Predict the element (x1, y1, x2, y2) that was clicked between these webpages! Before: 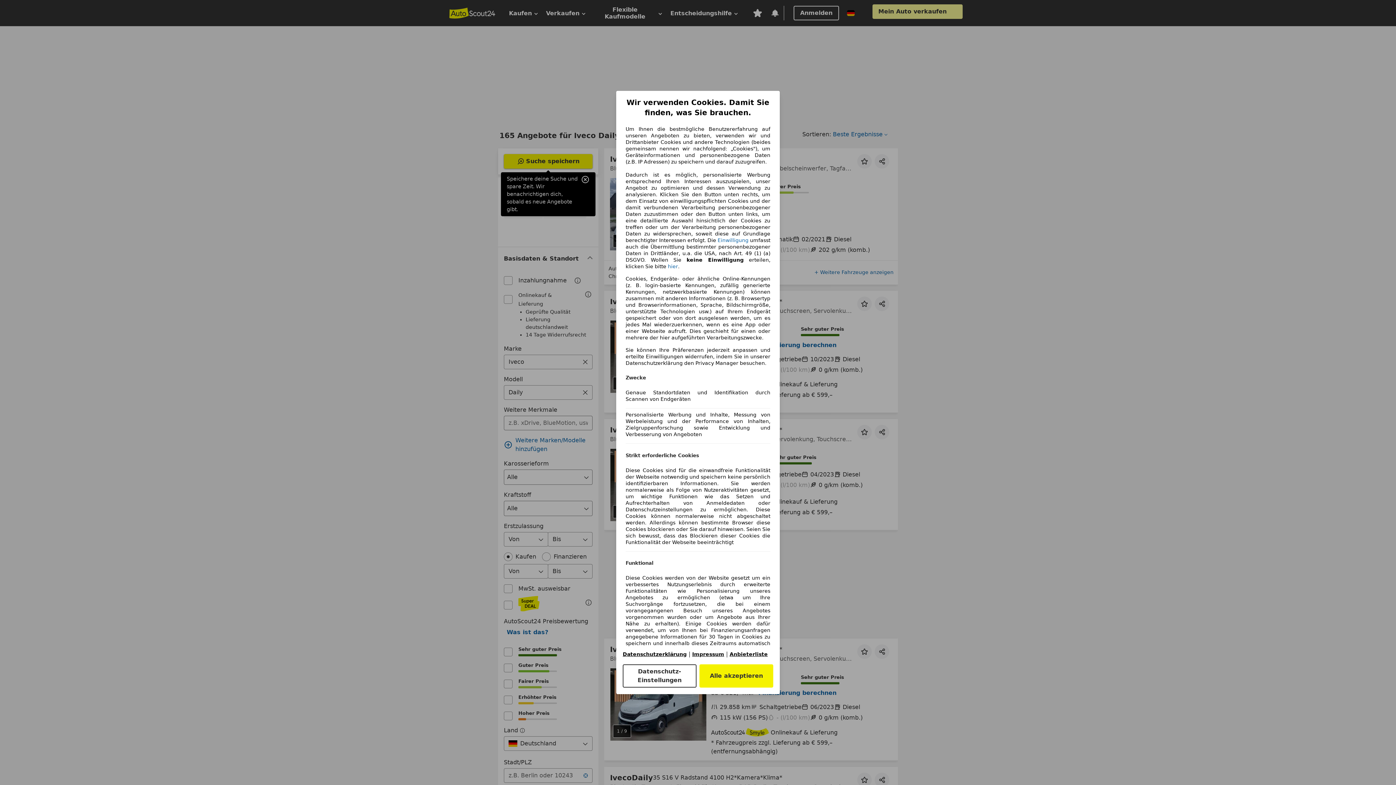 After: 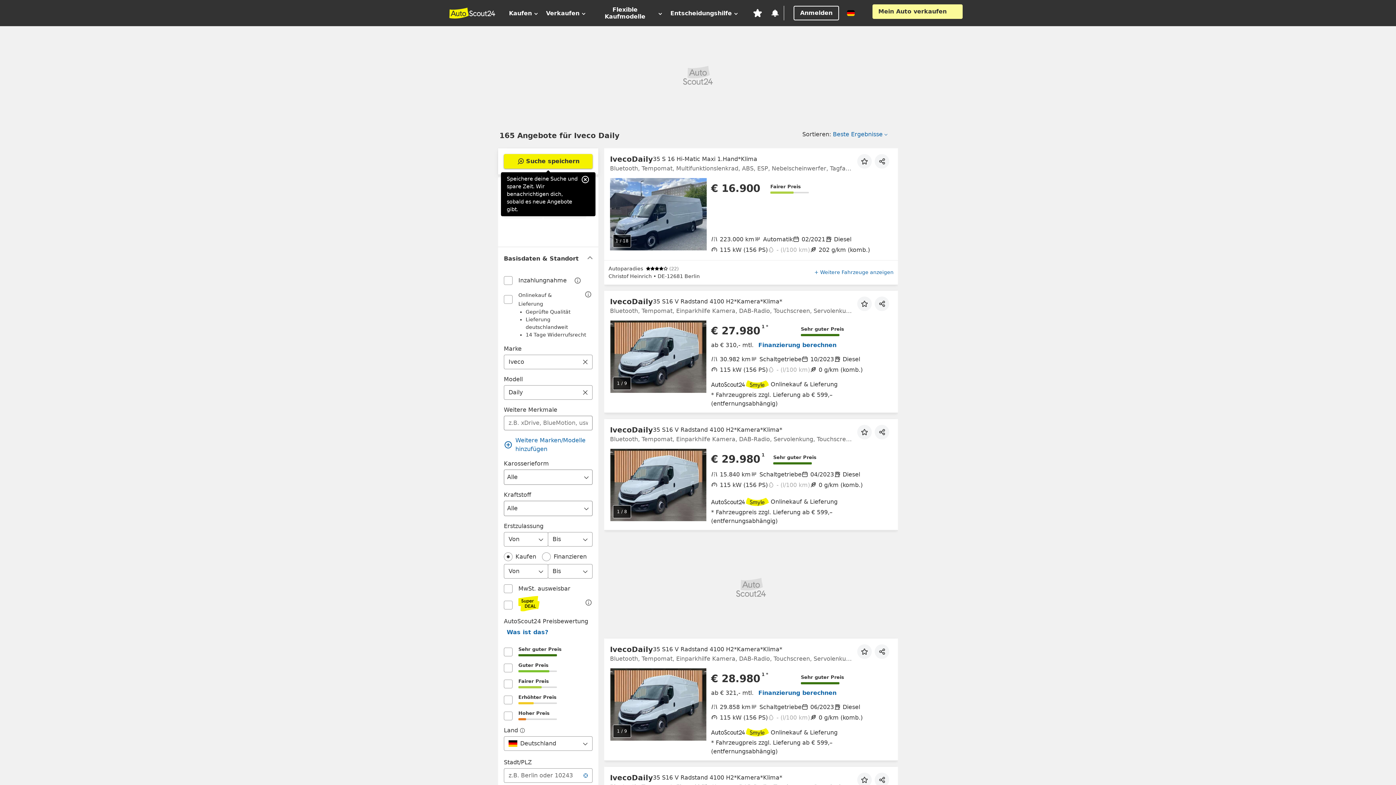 Action: label: Alle akzeptieren bbox: (699, 664, 773, 688)